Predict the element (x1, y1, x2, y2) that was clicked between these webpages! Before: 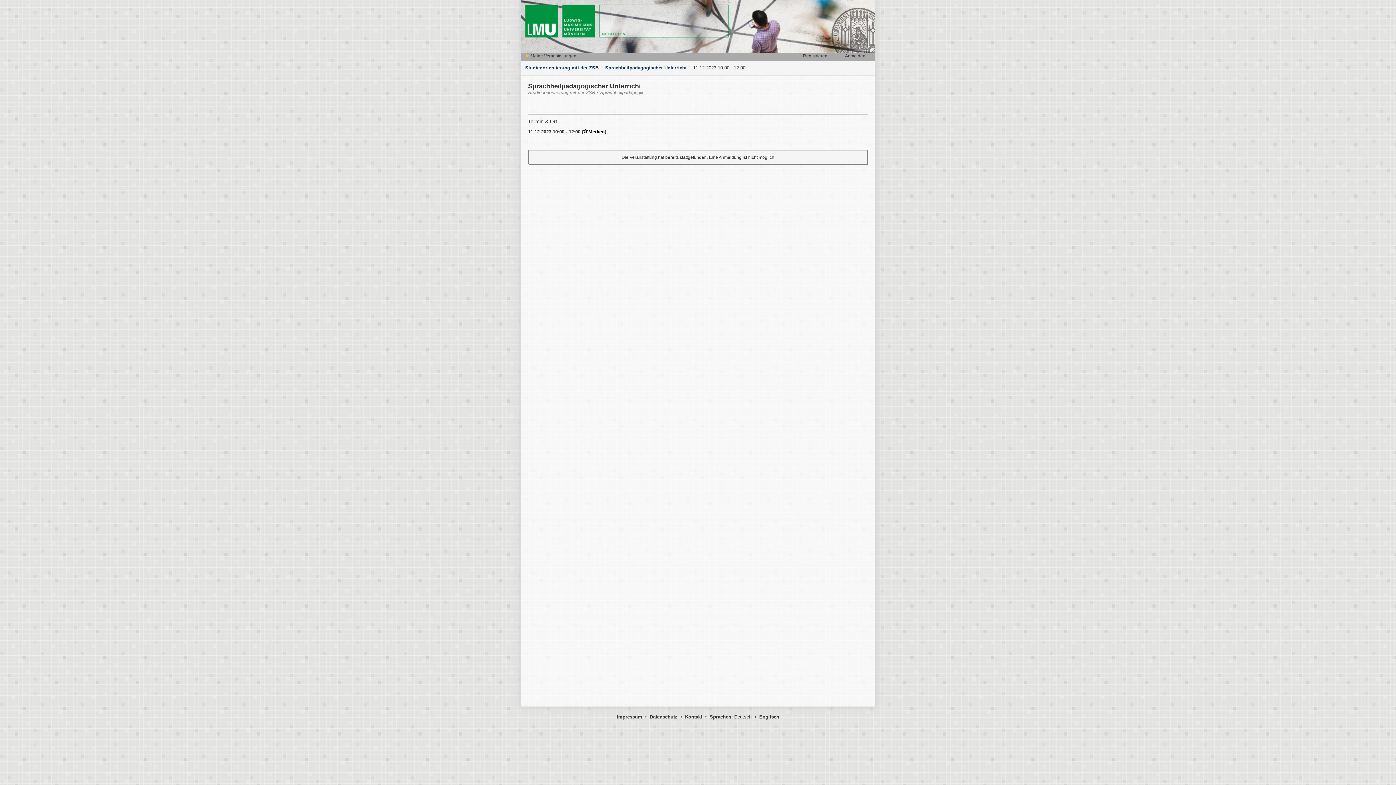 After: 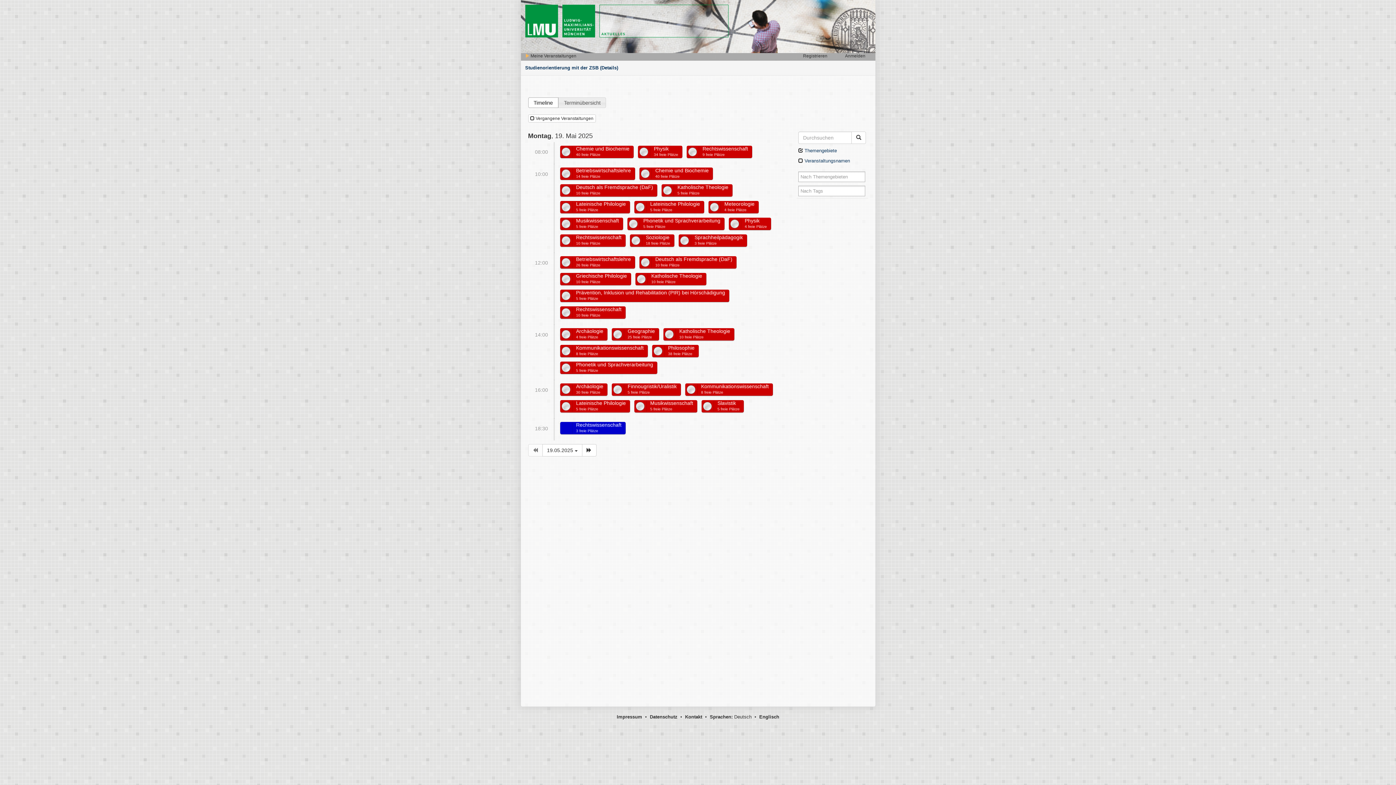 Action: bbox: (525, 65, 598, 70) label: Studienorientierung mit der ZSB